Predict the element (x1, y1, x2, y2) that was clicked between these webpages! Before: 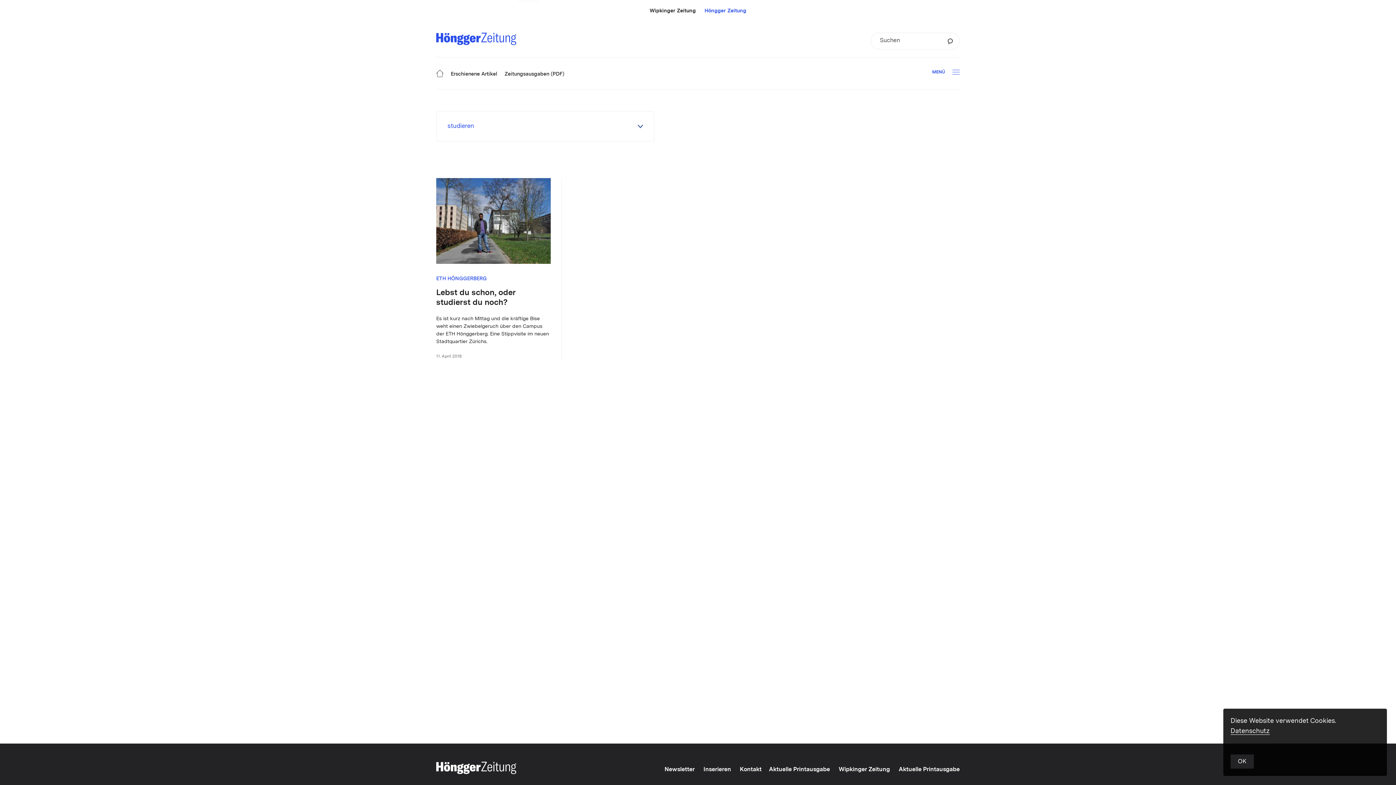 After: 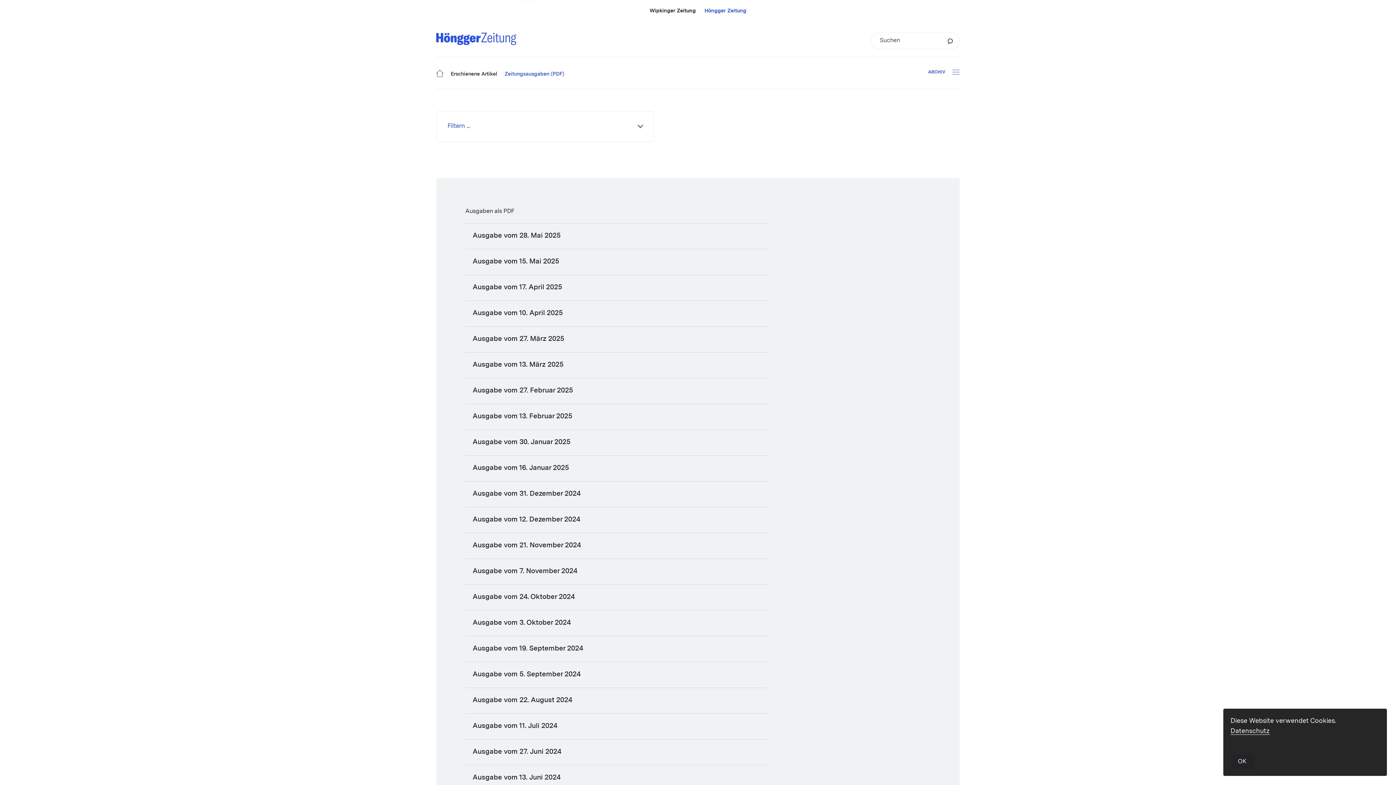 Action: label: Zeitungsausgaben (PDF) bbox: (504, 71, 564, 76)